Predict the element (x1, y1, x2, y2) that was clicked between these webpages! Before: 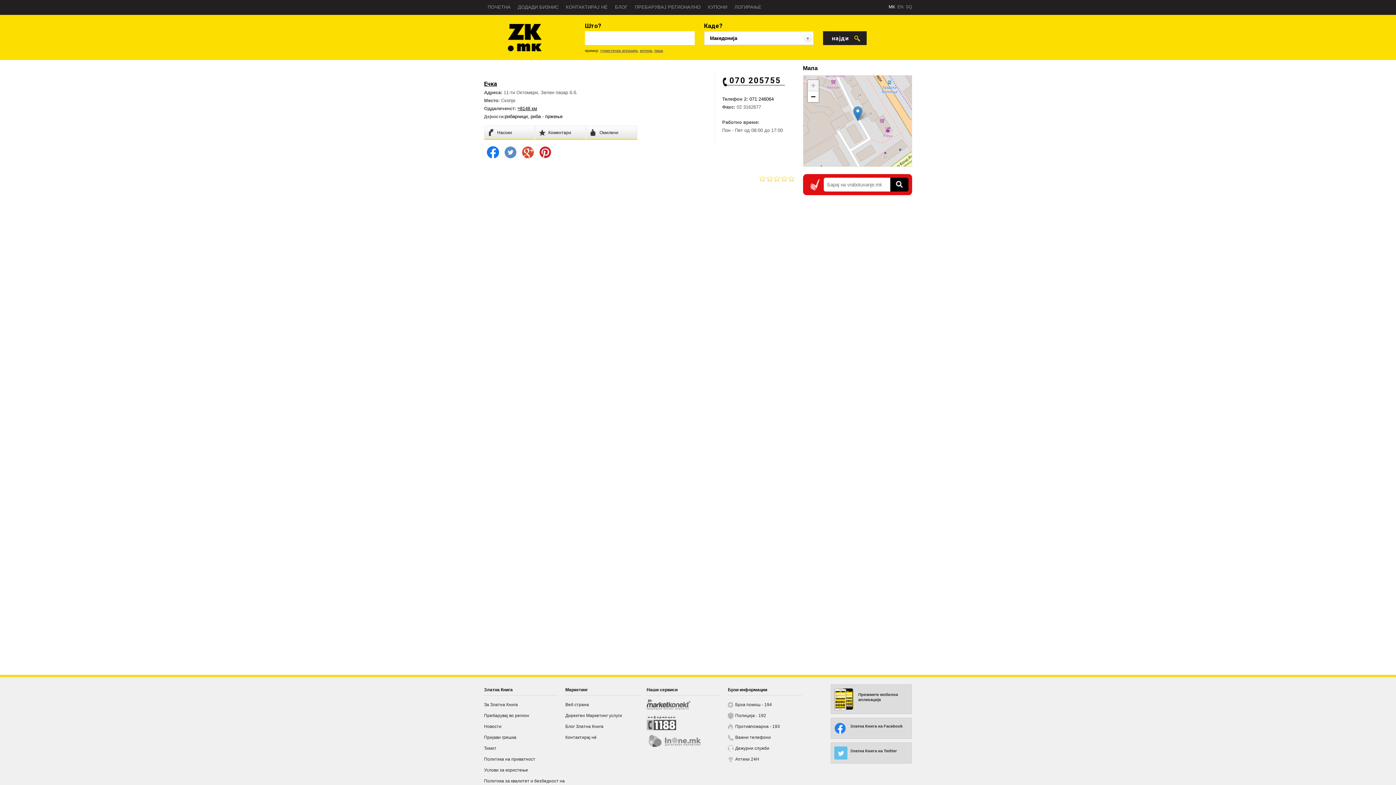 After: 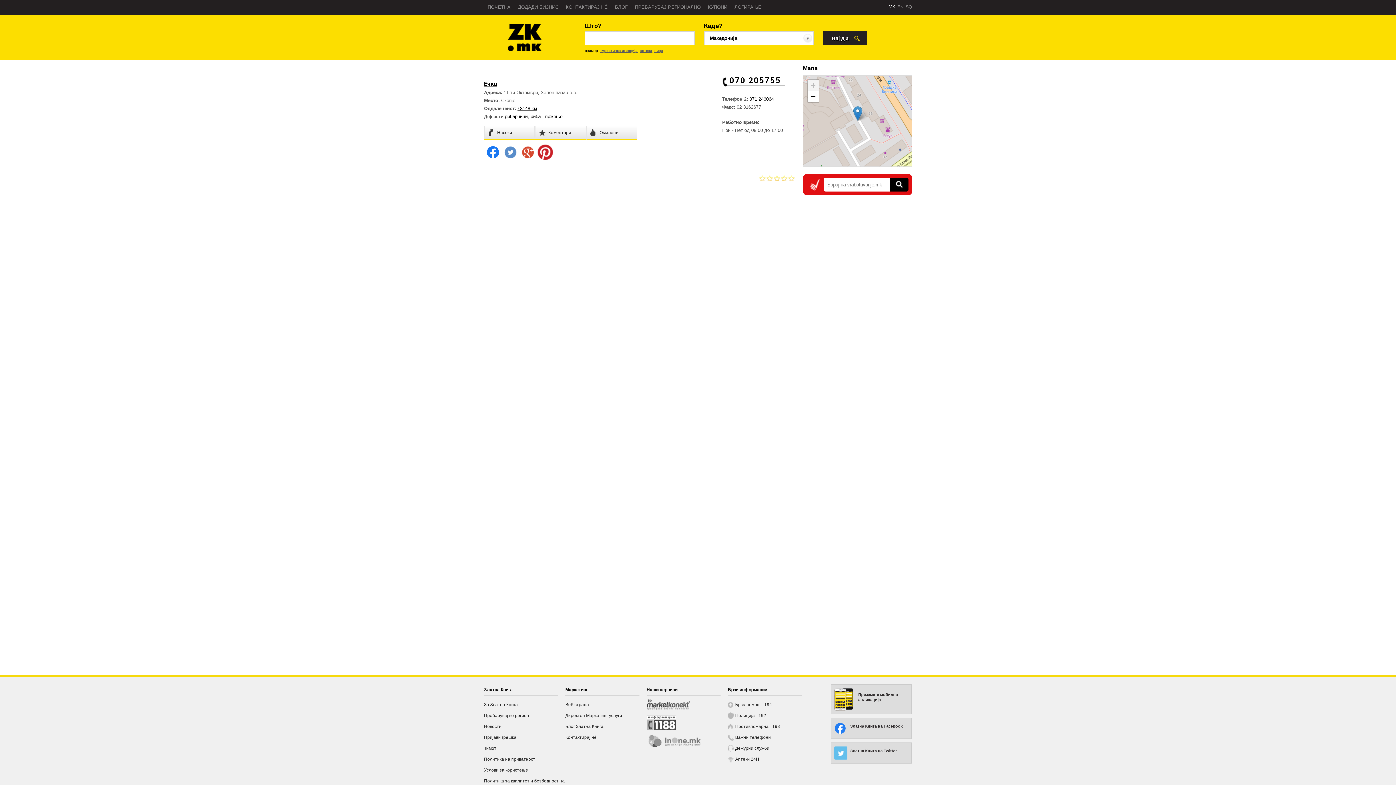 Action: bbox: (536, 156, 554, 162)